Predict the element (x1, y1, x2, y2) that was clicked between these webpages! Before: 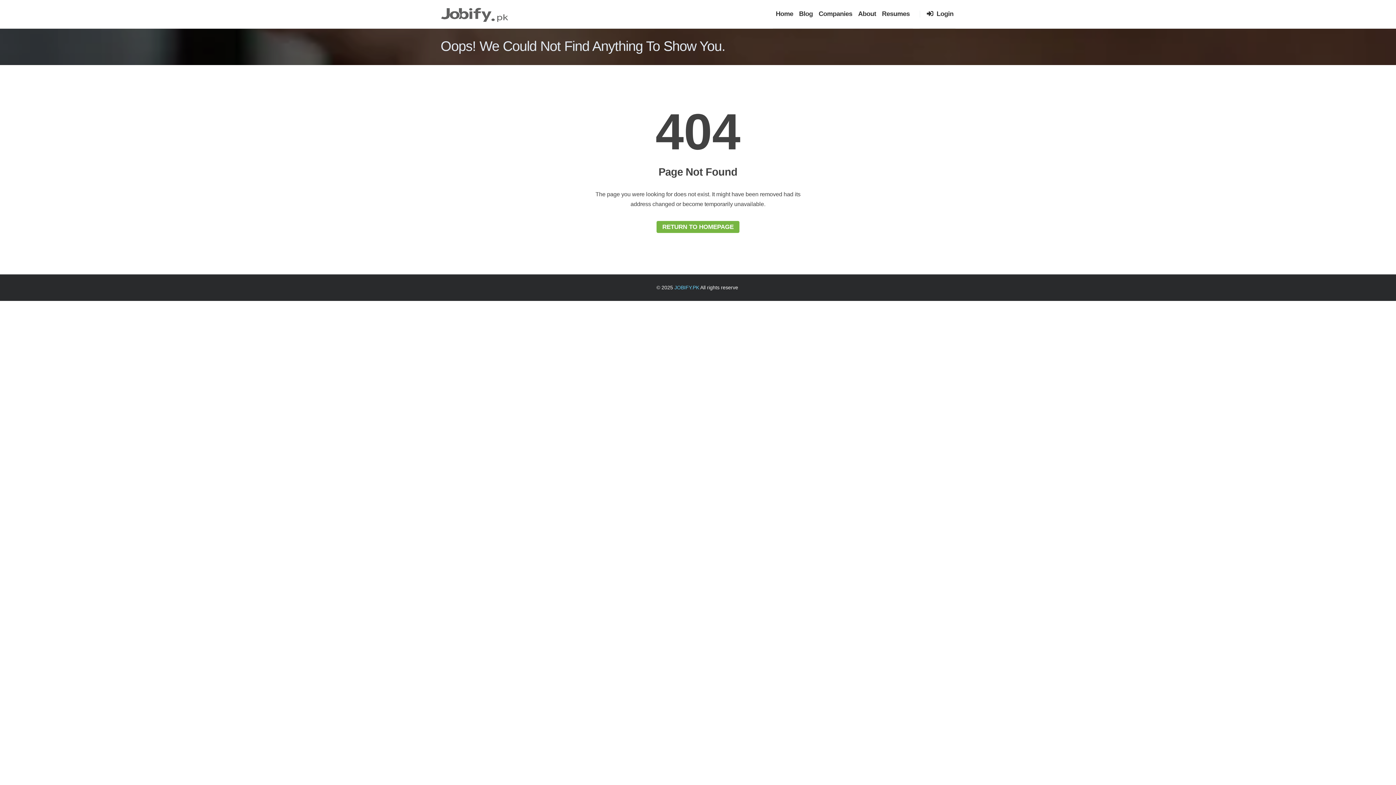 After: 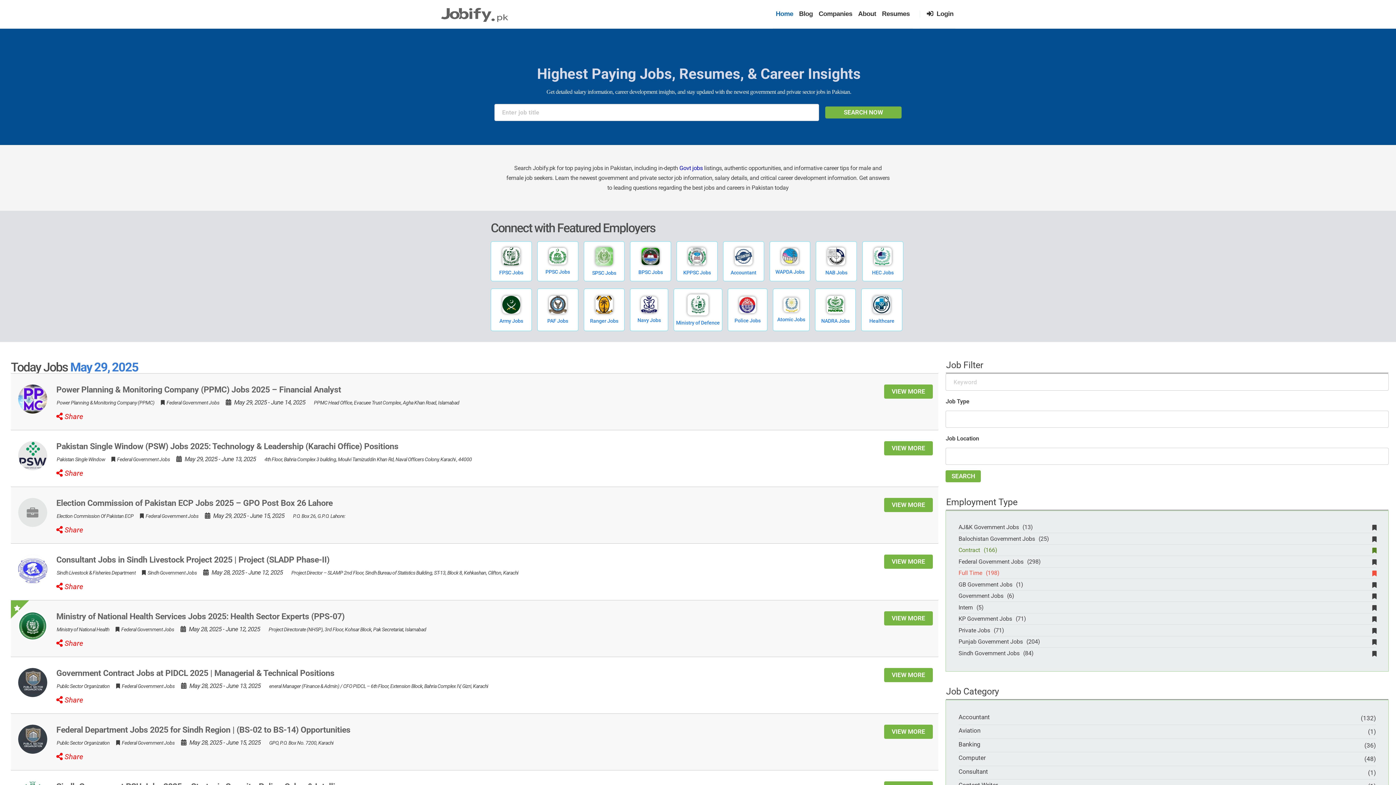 Action: label: RETURN TO HOMEPAGE bbox: (656, 221, 739, 233)